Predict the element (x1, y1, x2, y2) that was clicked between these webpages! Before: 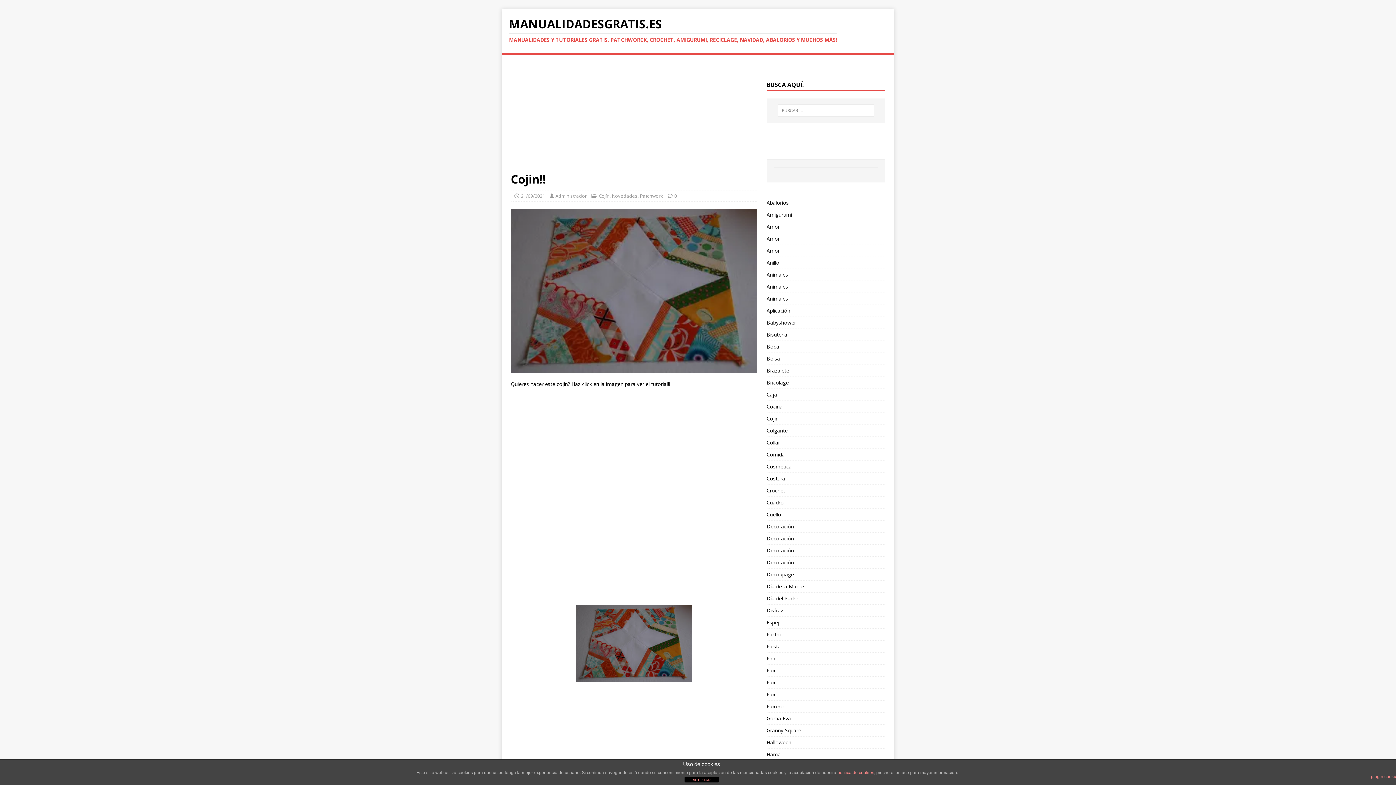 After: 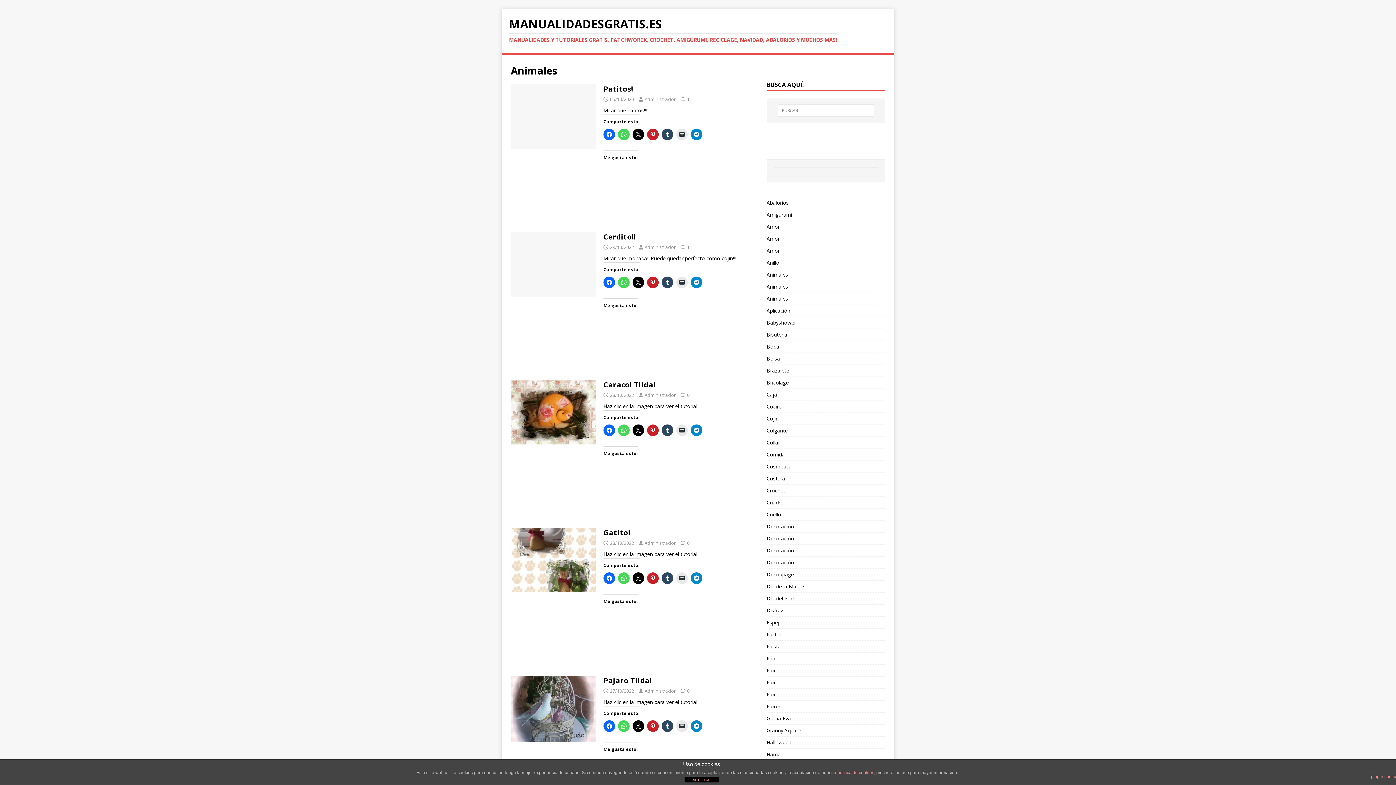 Action: label: Animales bbox: (766, 268, 885, 280)